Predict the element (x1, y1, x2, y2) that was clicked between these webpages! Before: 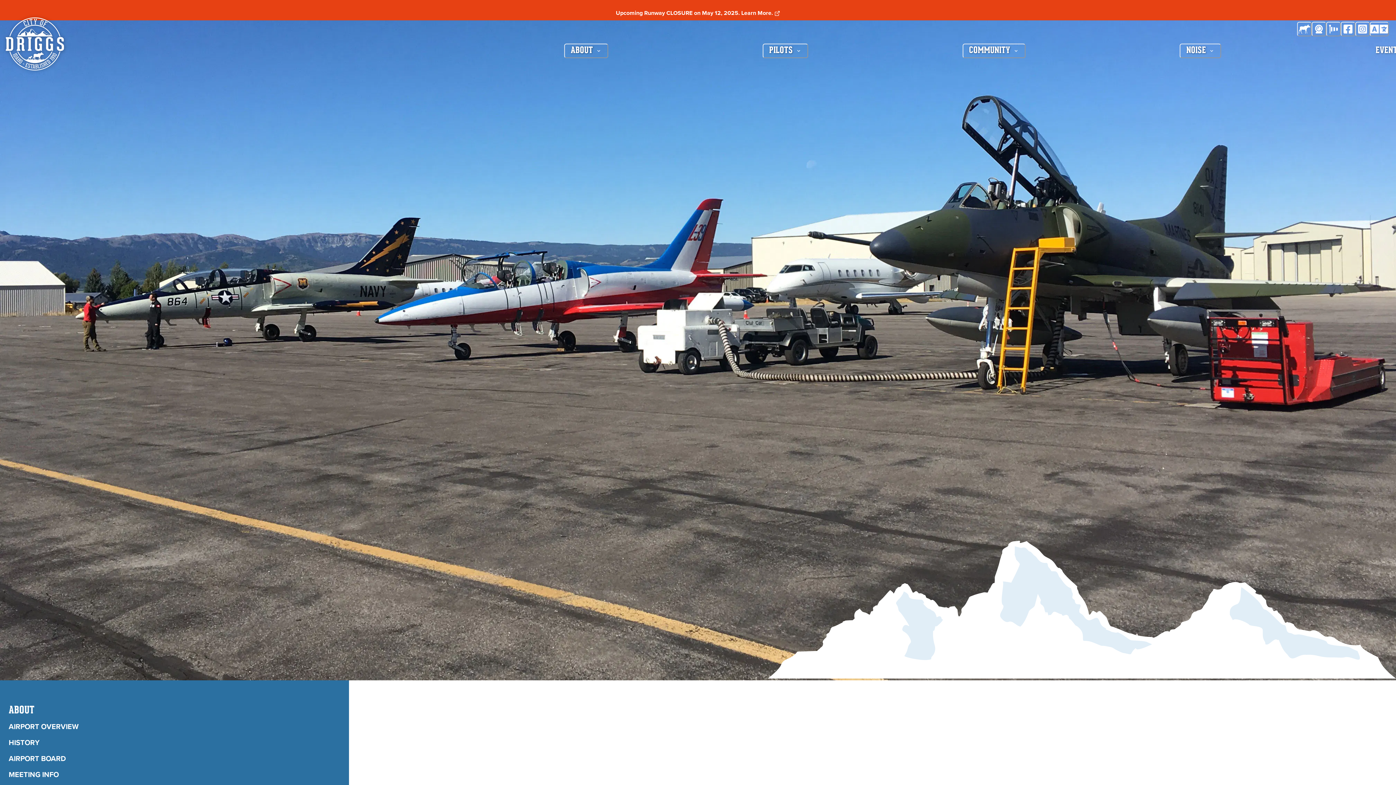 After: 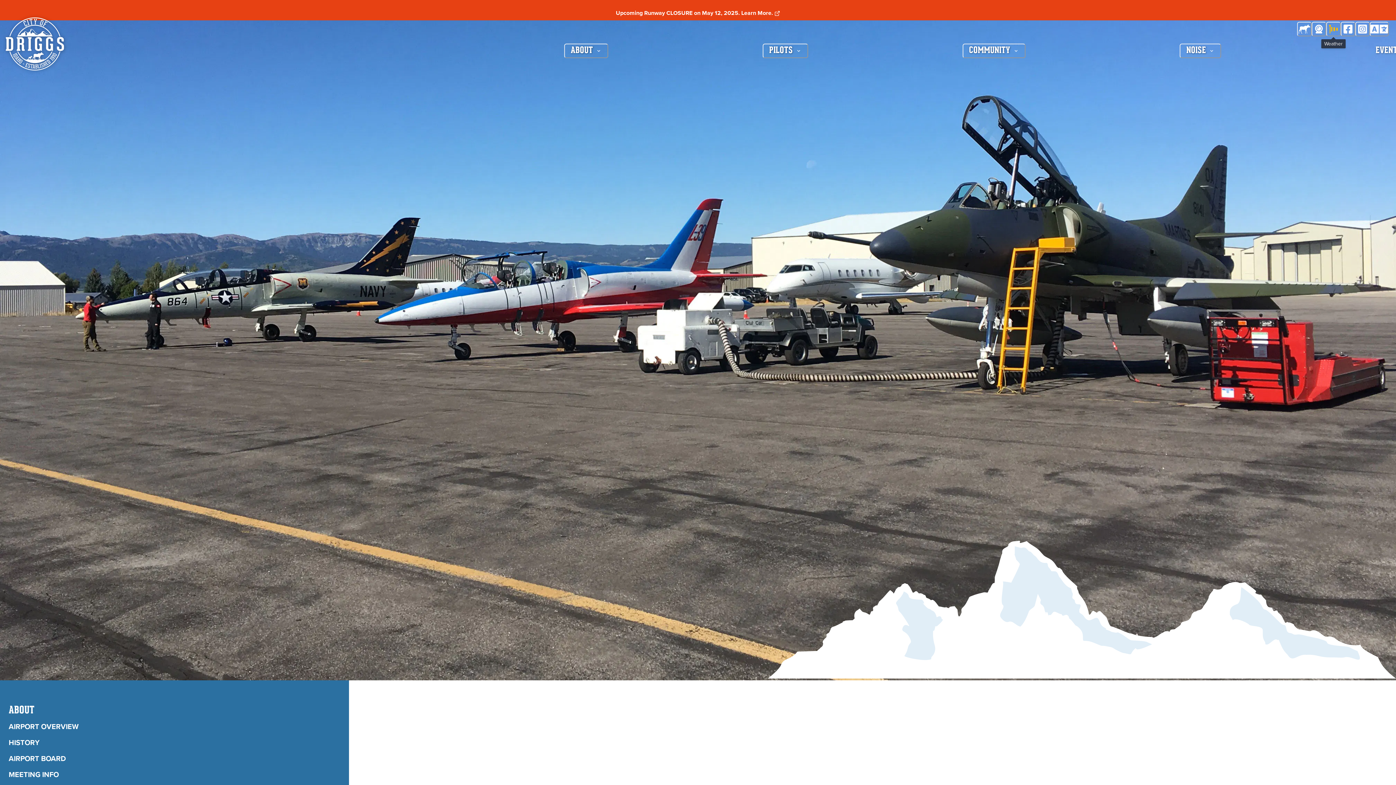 Action: label: Weather bbox: (1326, 21, 1341, 36)